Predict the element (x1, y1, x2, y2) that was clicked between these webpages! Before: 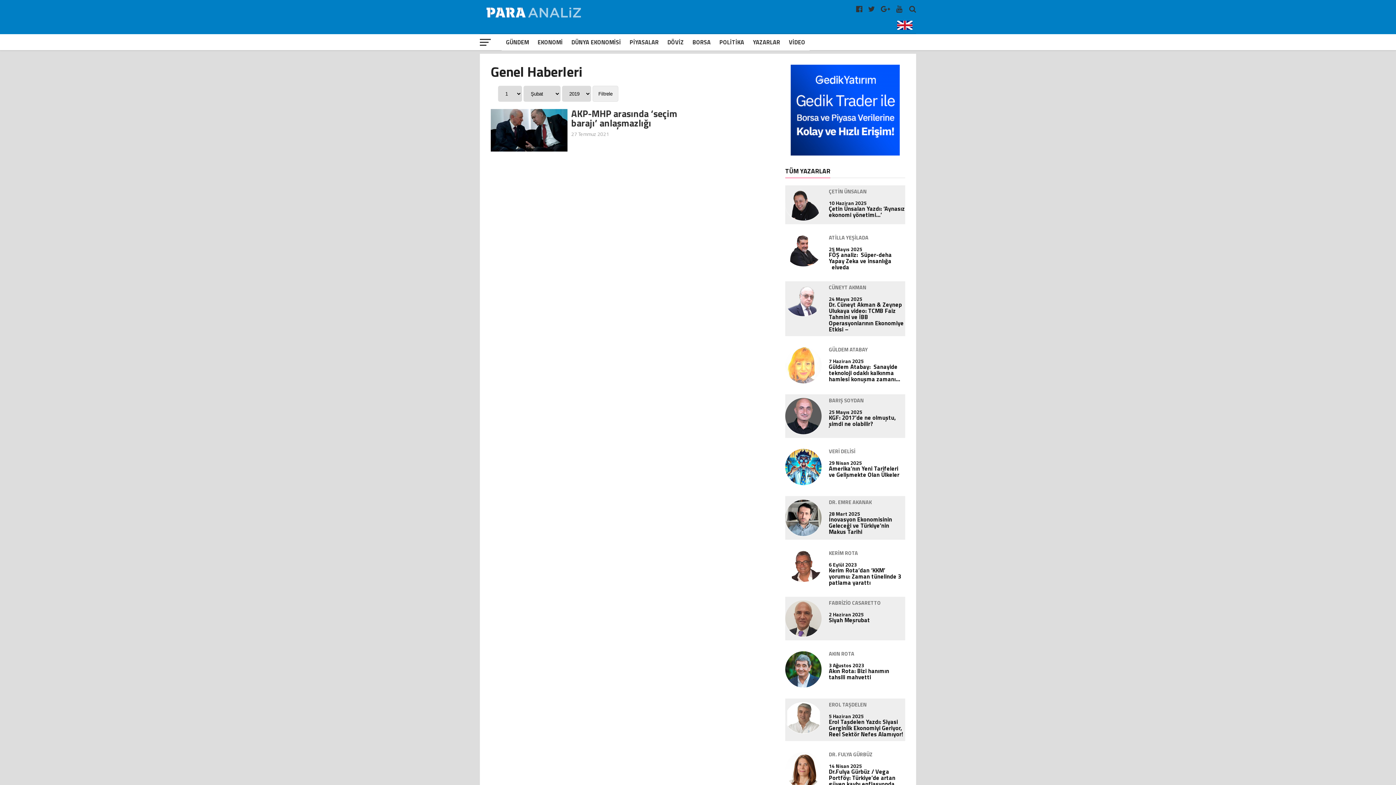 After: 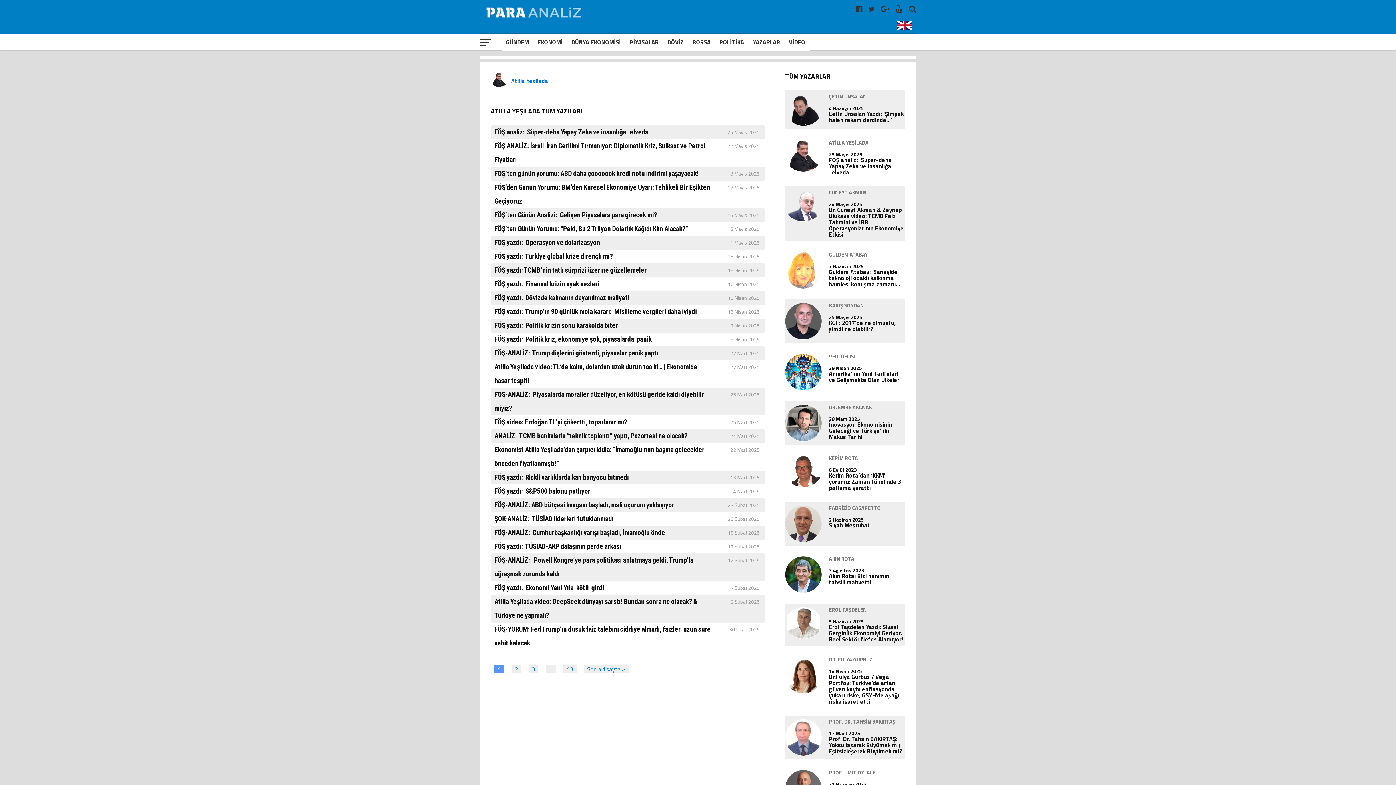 Action: label: ATİLLA YEŞİLADA bbox: (829, 235, 905, 240)